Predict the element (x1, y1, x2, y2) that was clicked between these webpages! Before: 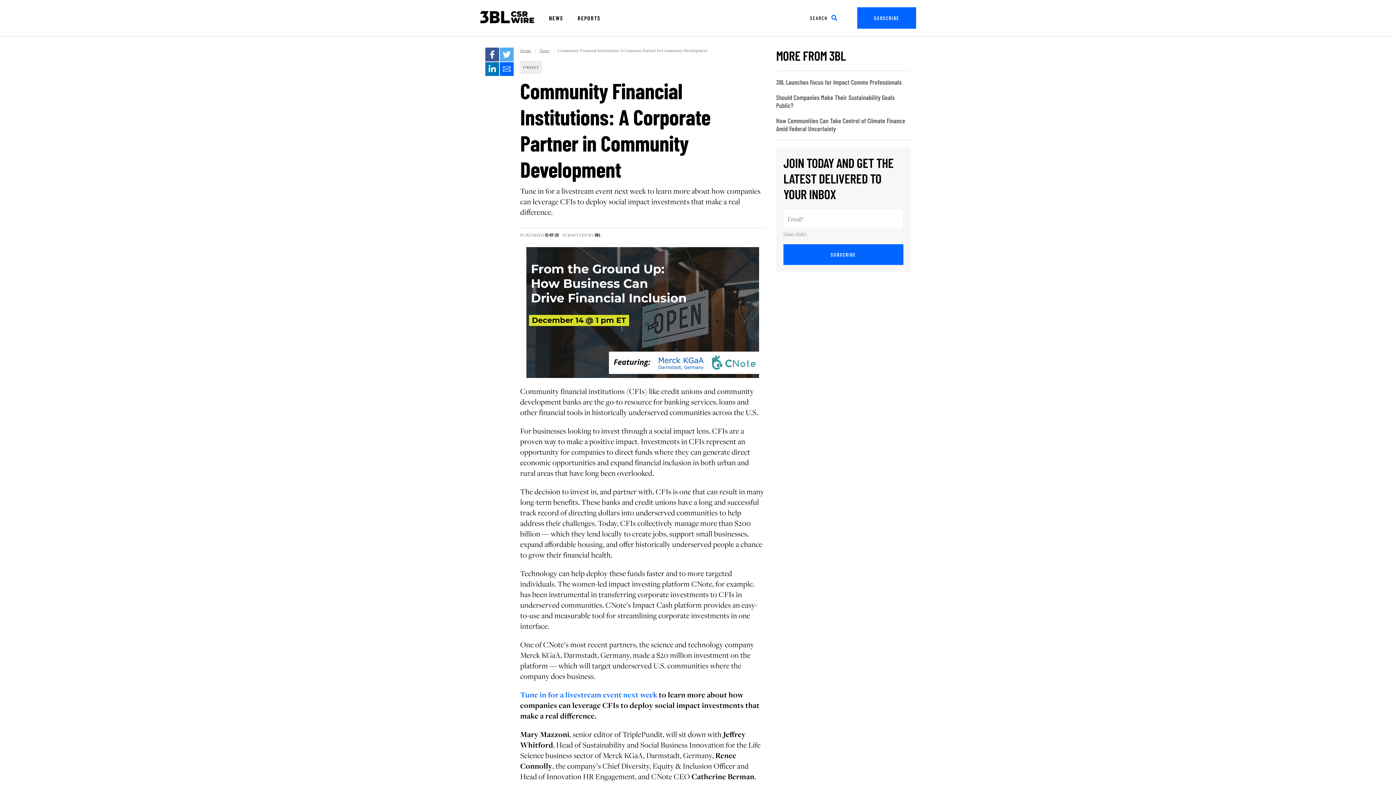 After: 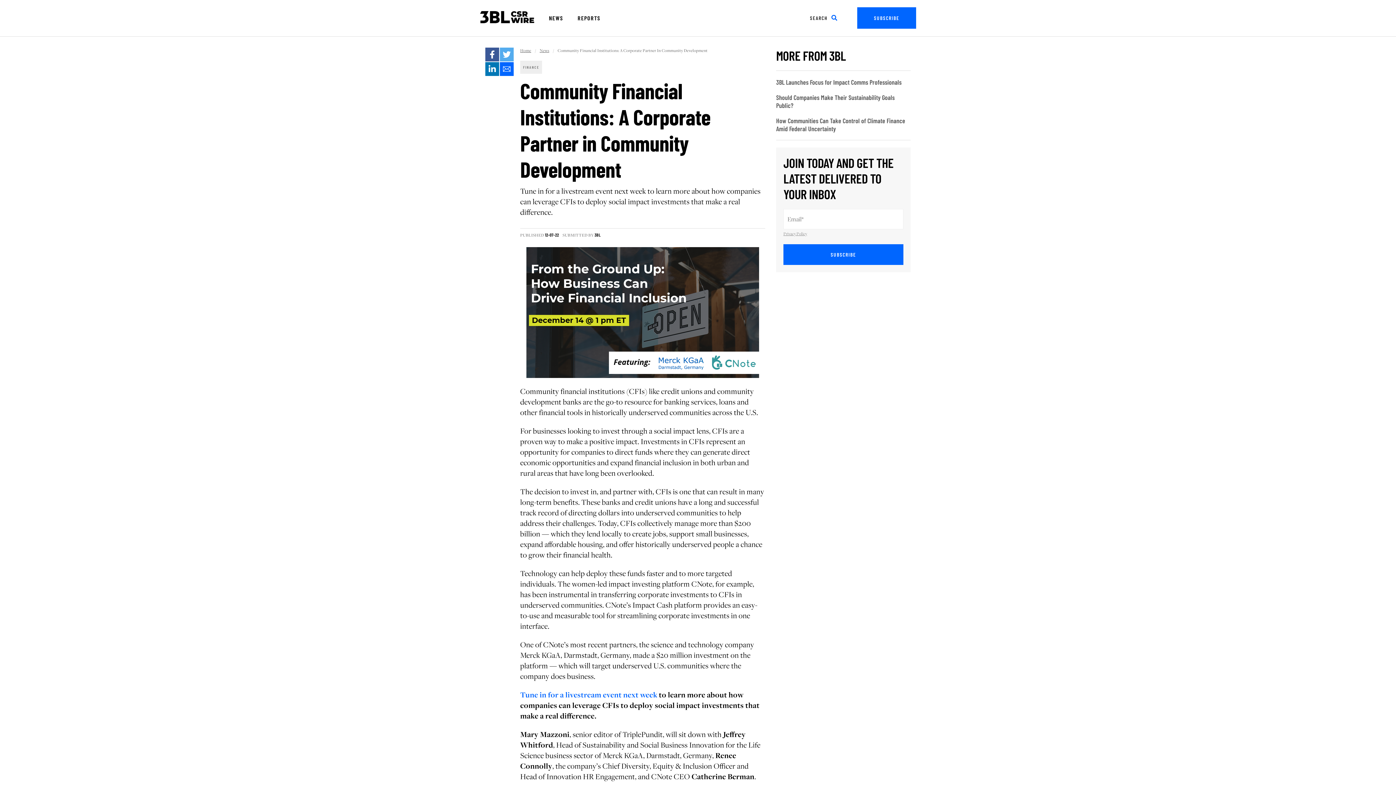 Action: bbox: (520, 689, 657, 700) label: Tune in for a livestream event next week